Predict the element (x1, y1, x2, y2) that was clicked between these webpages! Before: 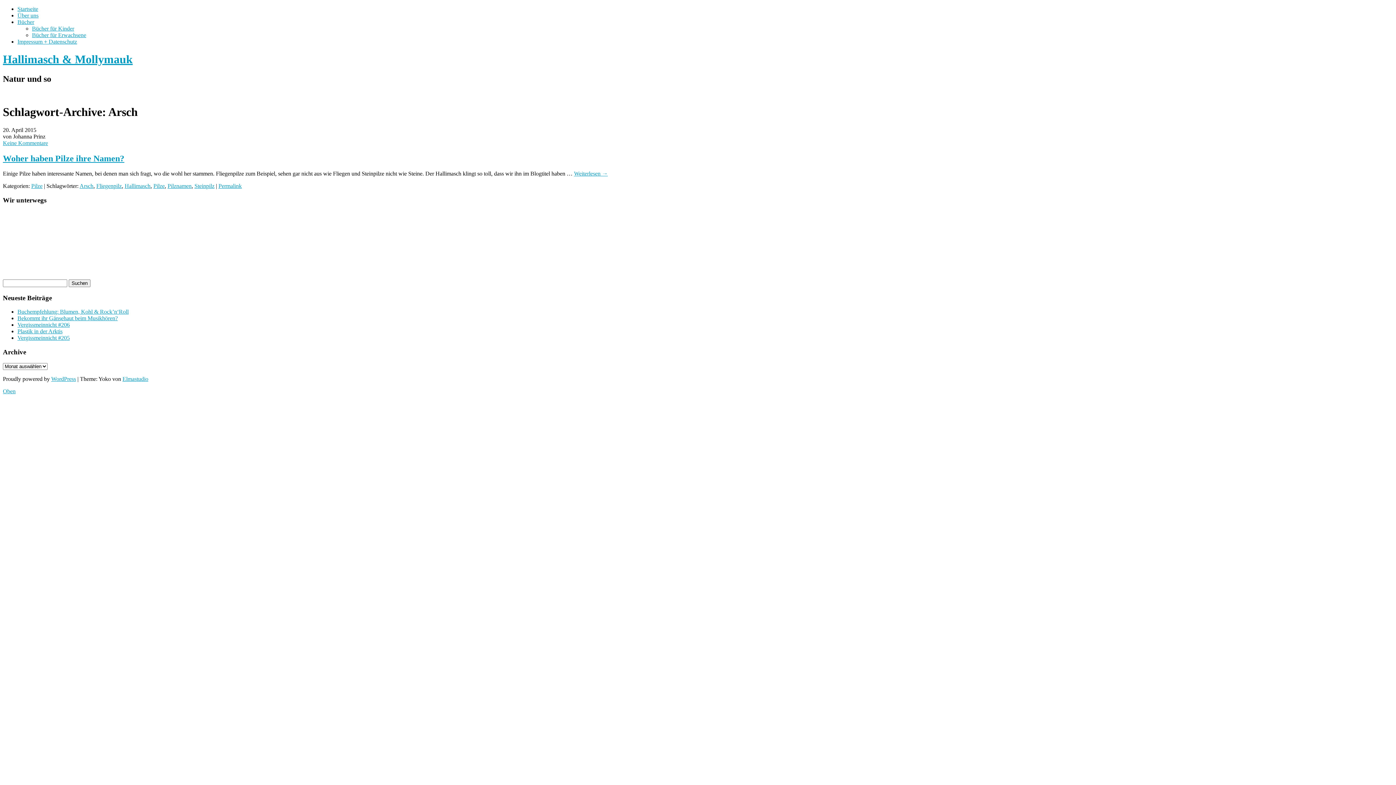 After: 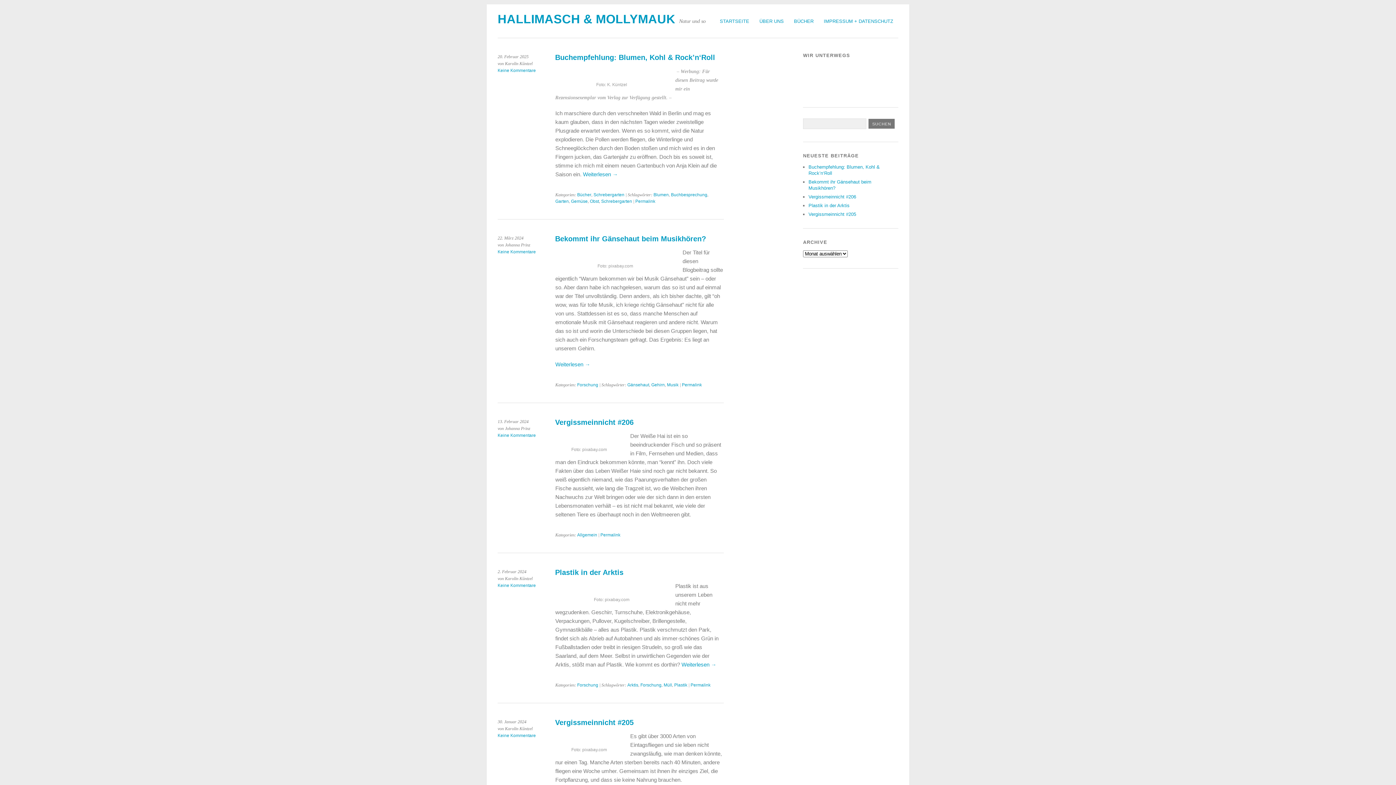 Action: label: Hallimasch & Mollymauk bbox: (2, 52, 132, 65)